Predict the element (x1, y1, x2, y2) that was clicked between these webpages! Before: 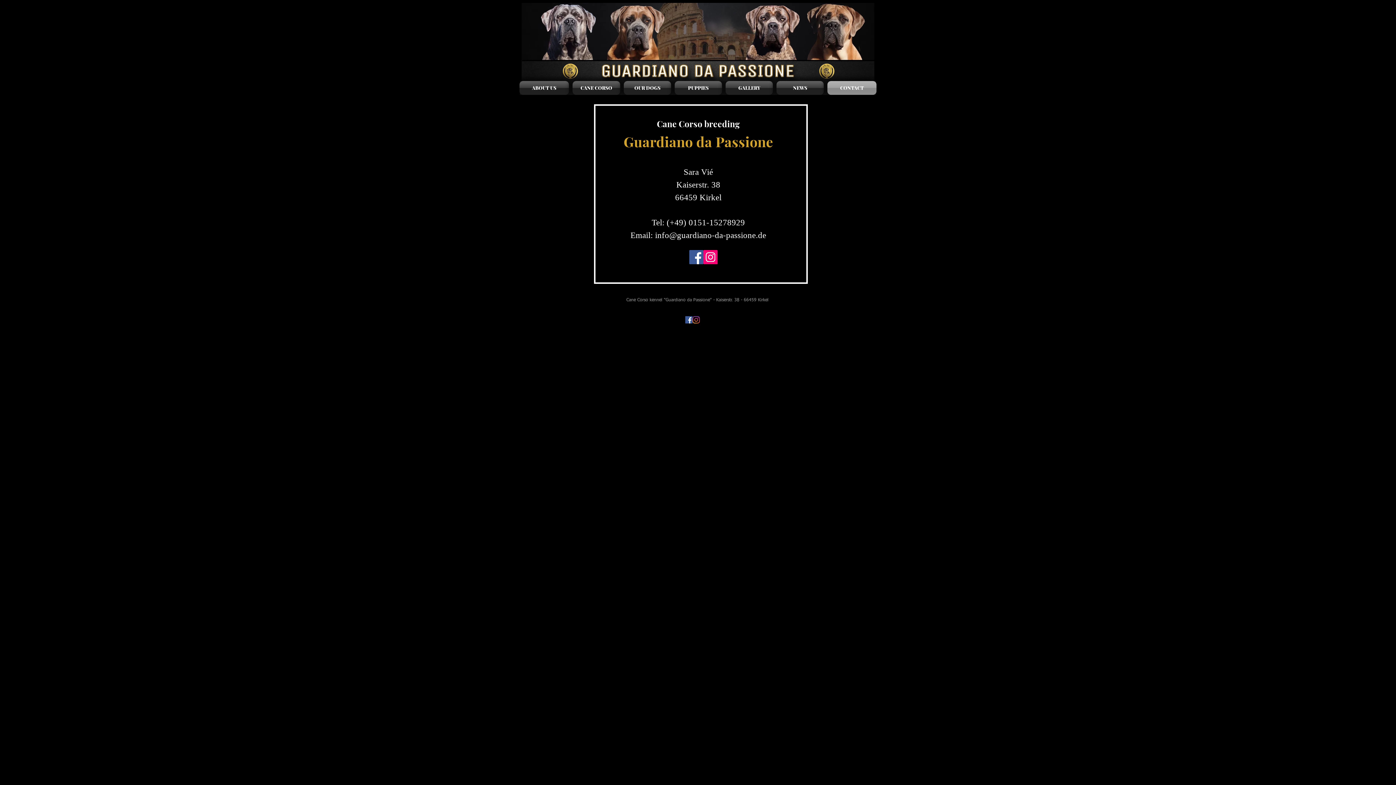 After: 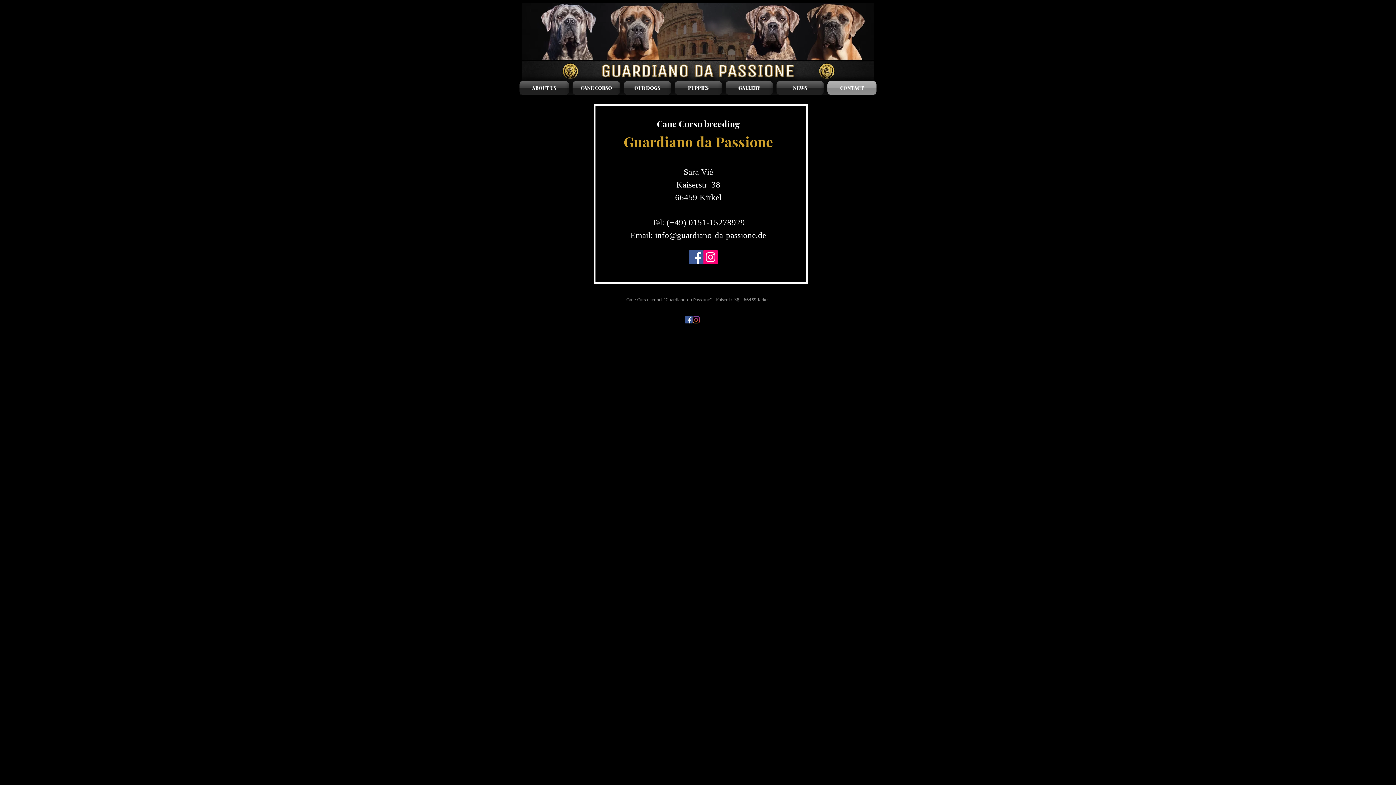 Action: bbox: (692, 316, 700, 323) label: Instagram